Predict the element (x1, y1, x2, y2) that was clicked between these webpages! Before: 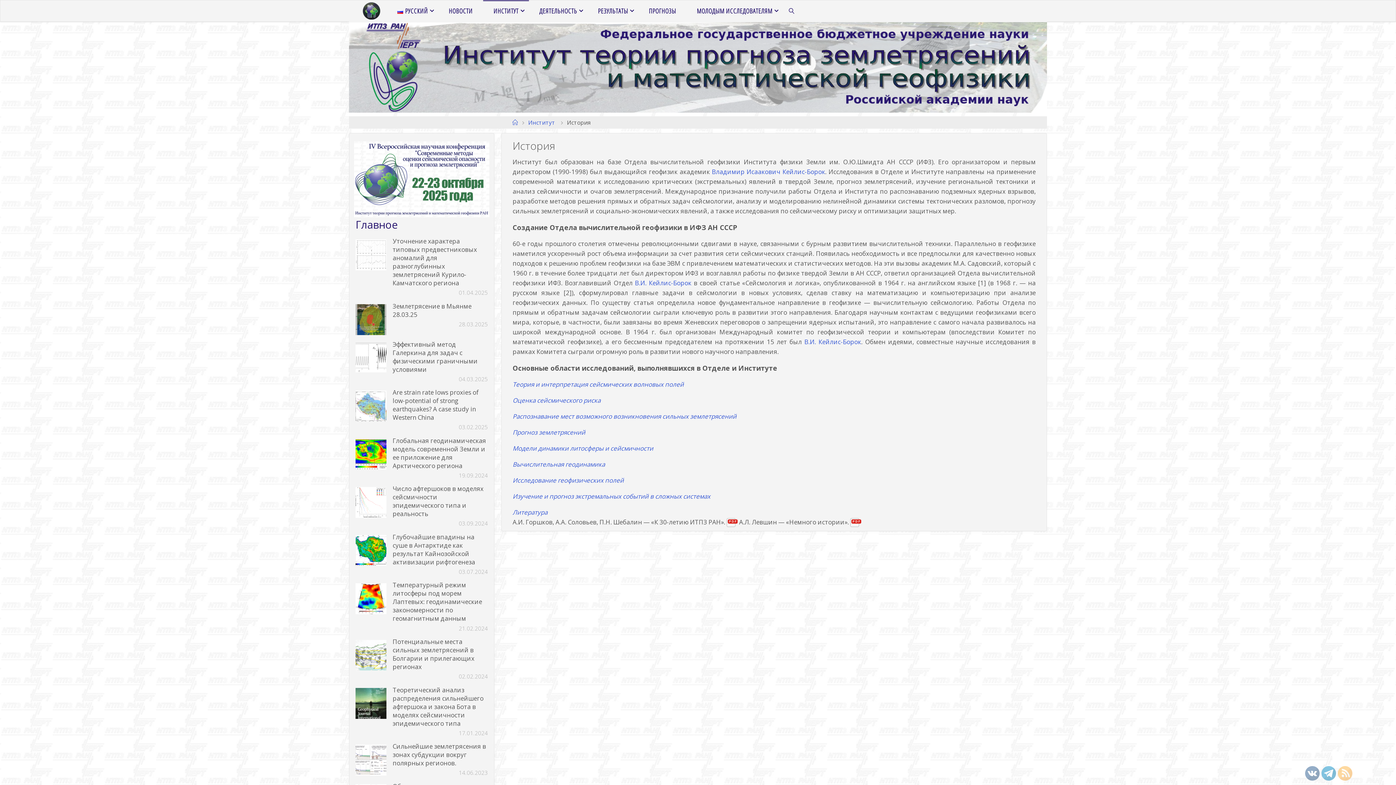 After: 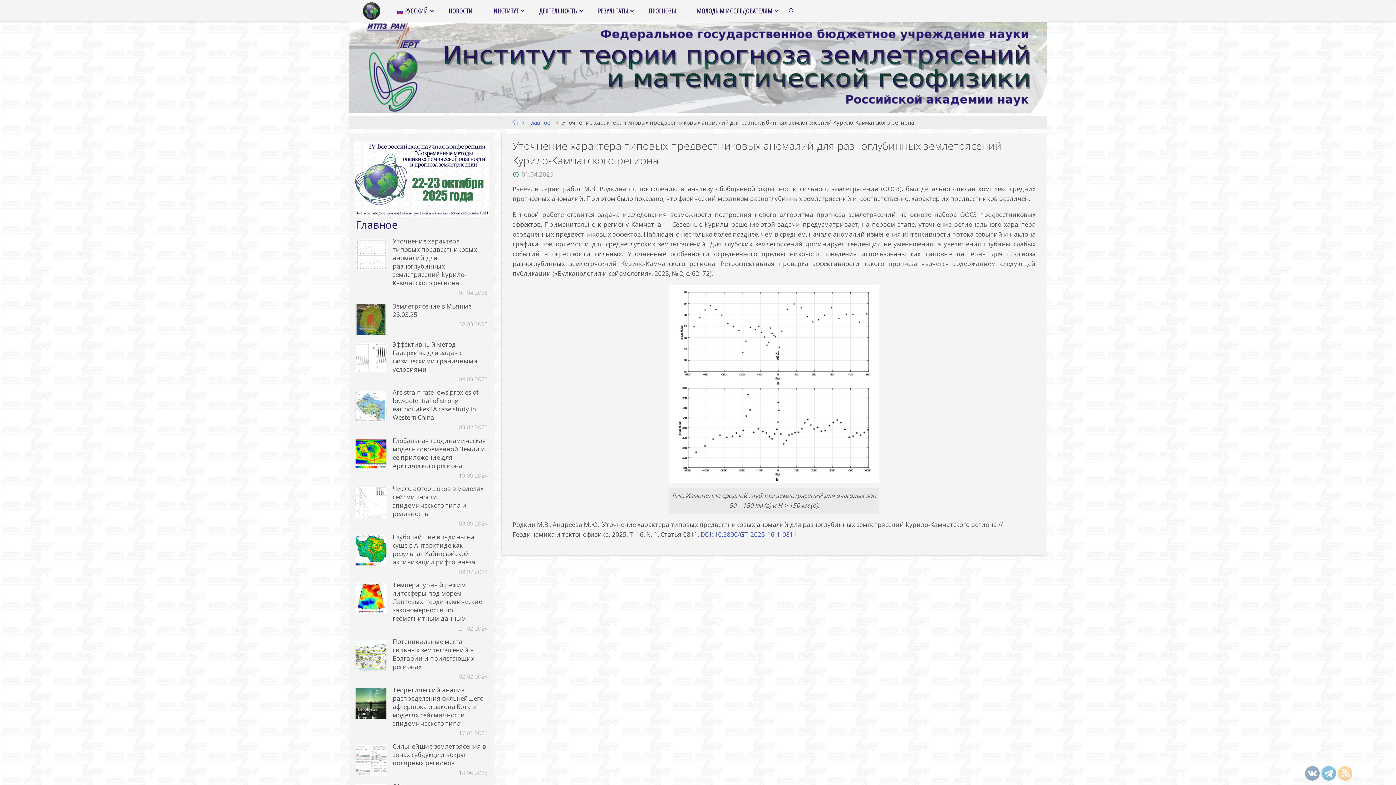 Action: bbox: (392, 237, 477, 287) label: Уточнение характера типовых предвестниковых аномалий для разноглубинных землетрясений Курило-Камчатского региона